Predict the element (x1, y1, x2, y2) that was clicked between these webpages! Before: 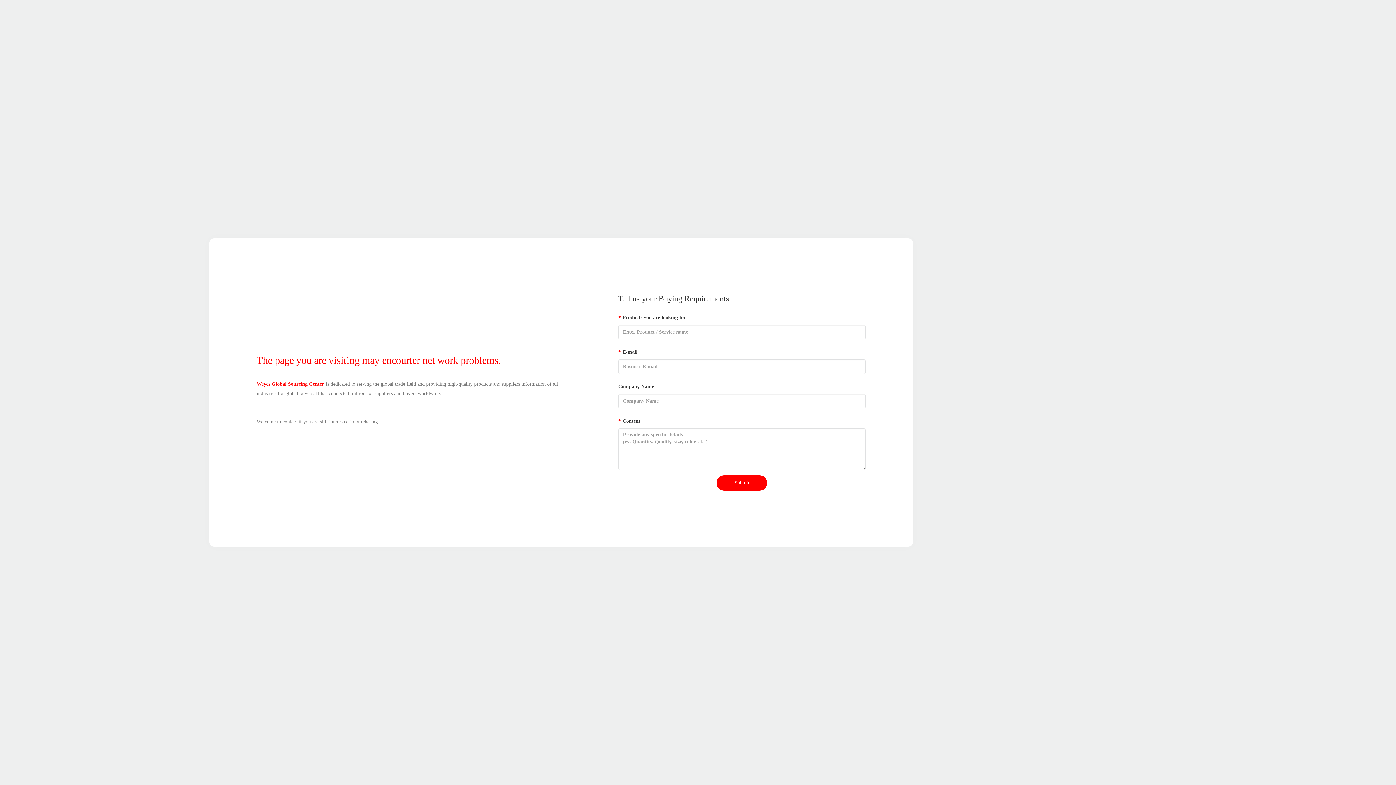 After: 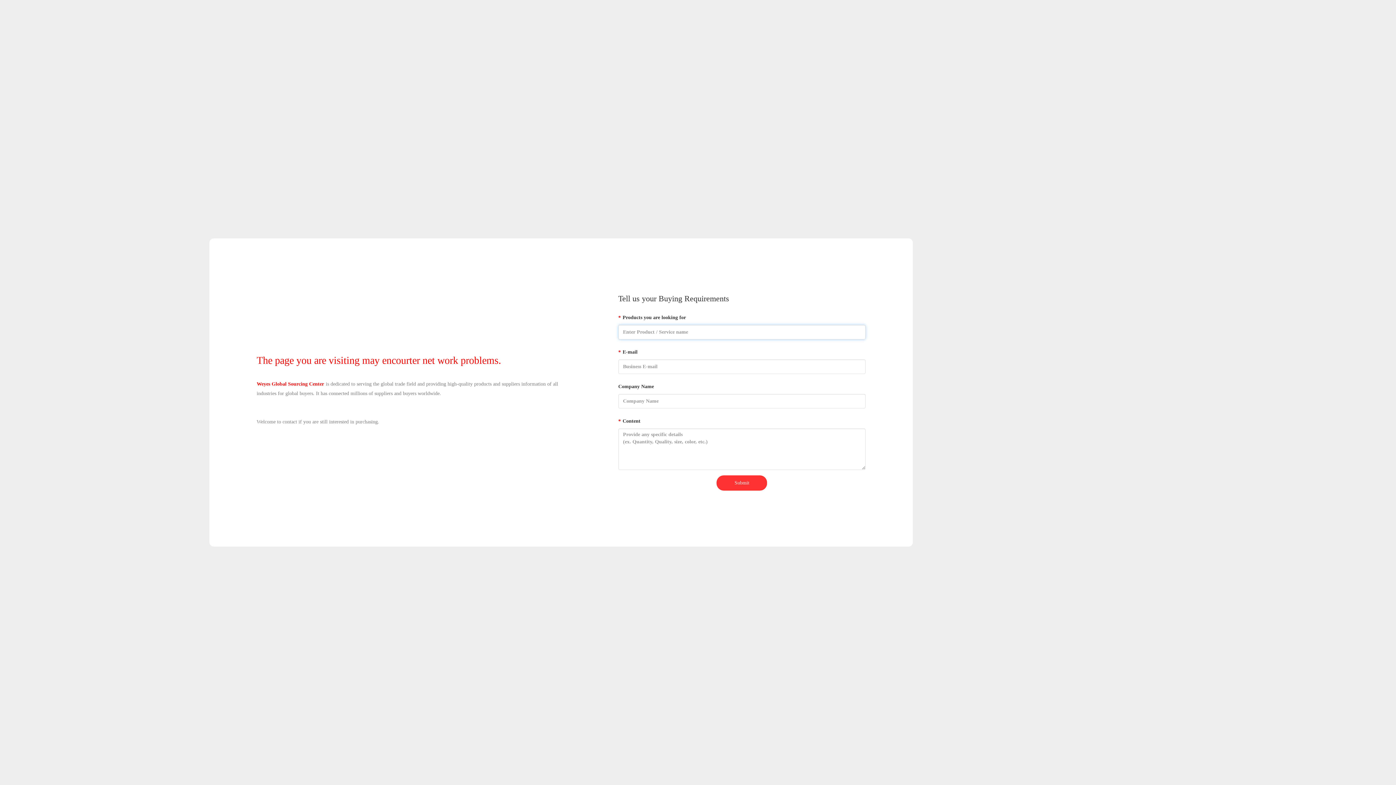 Action: bbox: (716, 475, 767, 490) label: Submit